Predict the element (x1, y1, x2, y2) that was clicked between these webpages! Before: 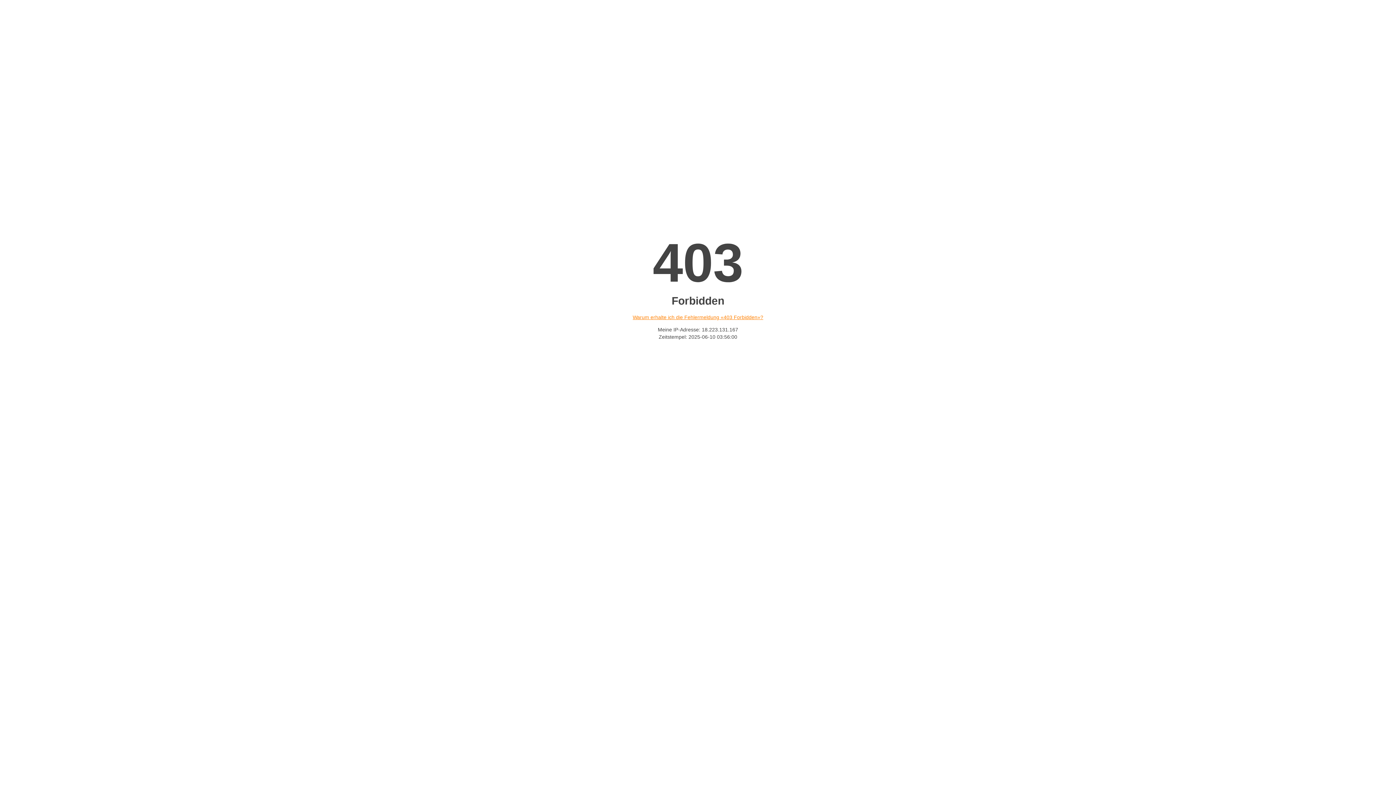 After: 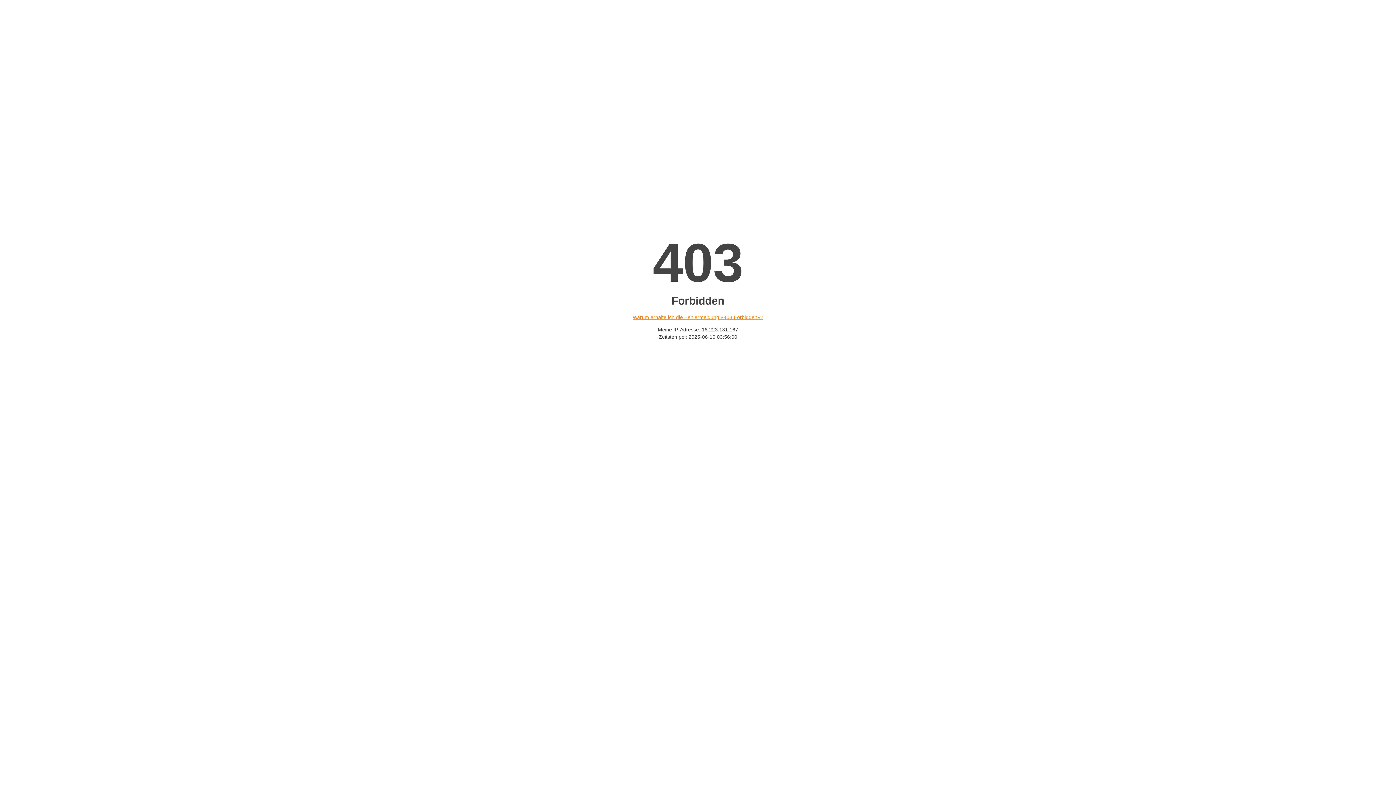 Action: bbox: (632, 314, 763, 320) label: Warum erhalte ich die Fehlermeldung «403 Forbidden»?